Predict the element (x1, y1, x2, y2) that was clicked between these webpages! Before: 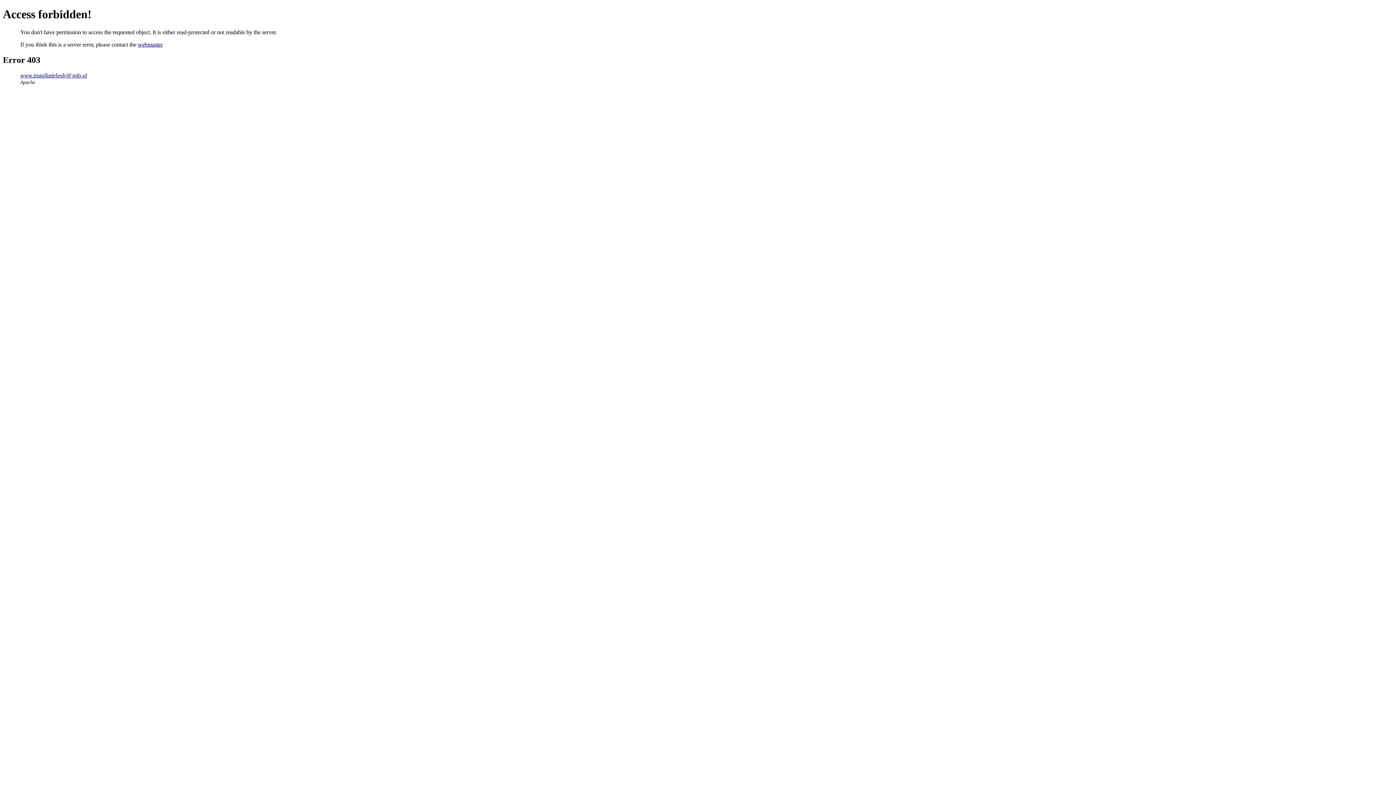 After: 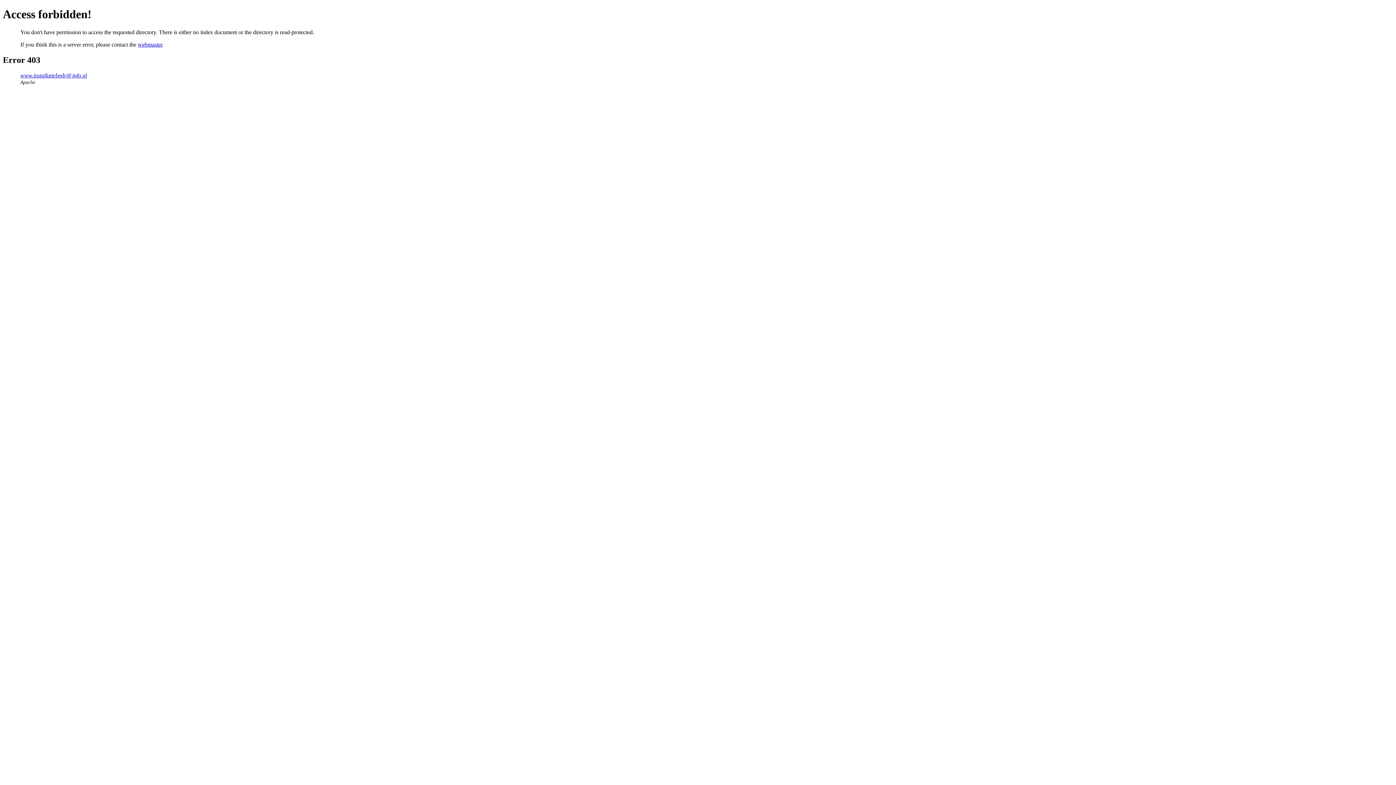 Action: bbox: (20, 72, 86, 78) label: www.installatiebedrijf-info.nl